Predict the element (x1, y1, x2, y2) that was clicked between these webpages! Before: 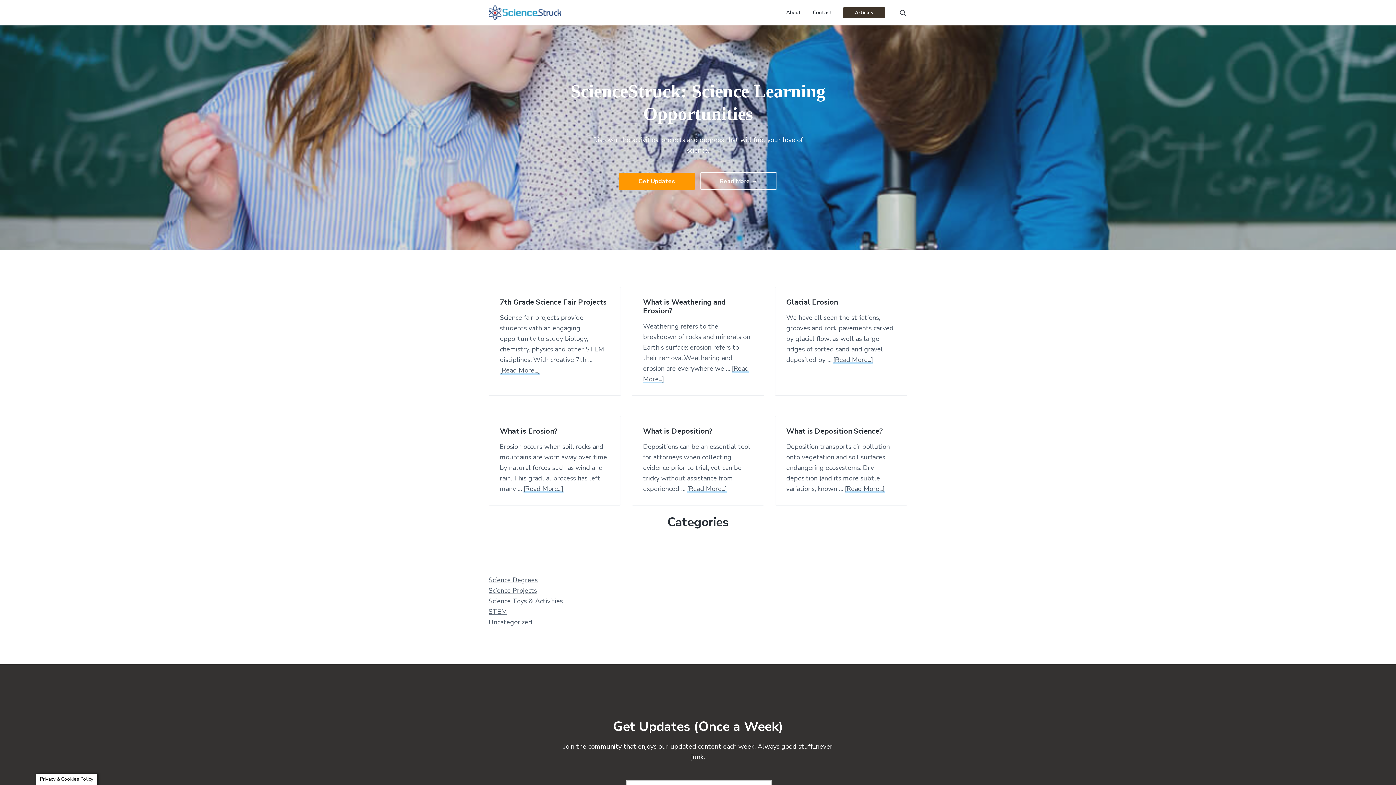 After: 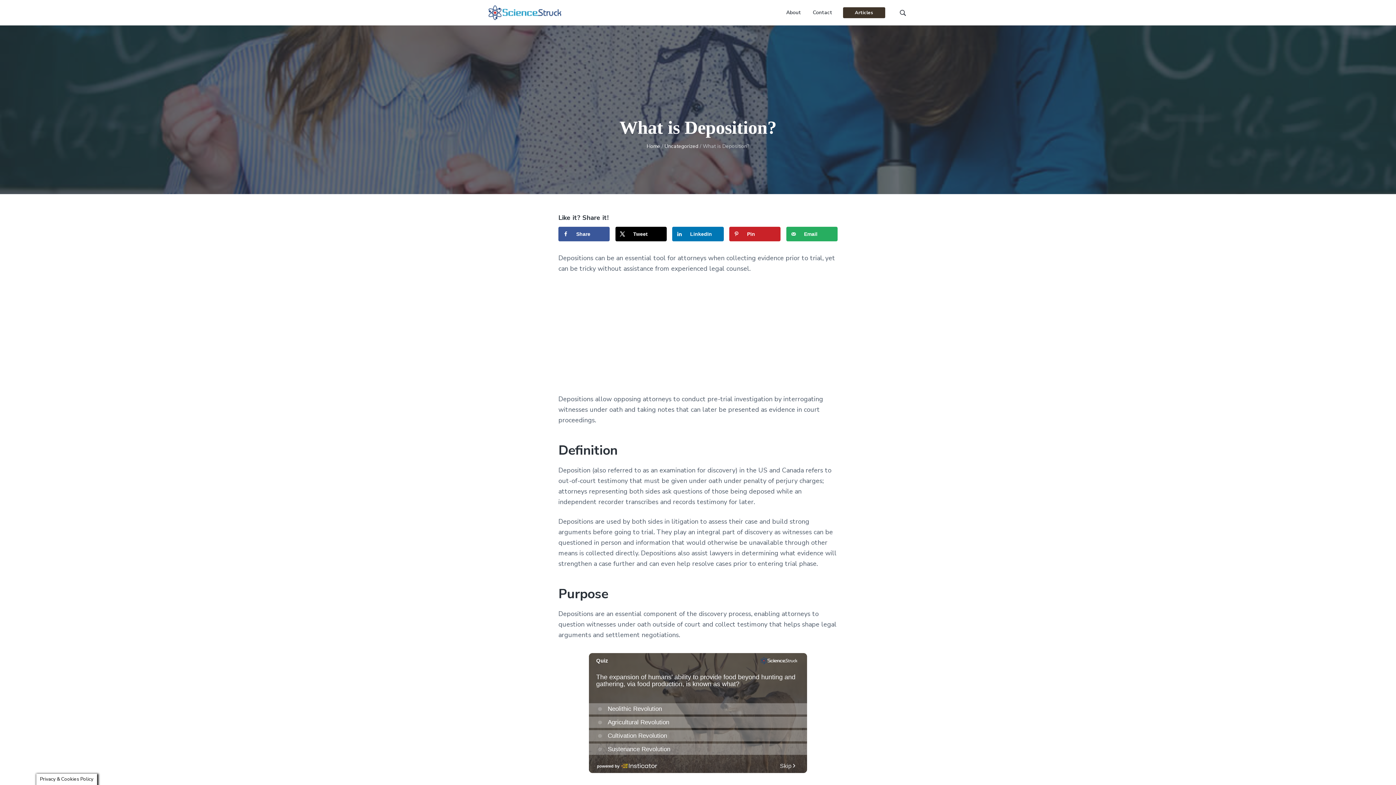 Action: bbox: (643, 427, 753, 435) label: What is Deposition?